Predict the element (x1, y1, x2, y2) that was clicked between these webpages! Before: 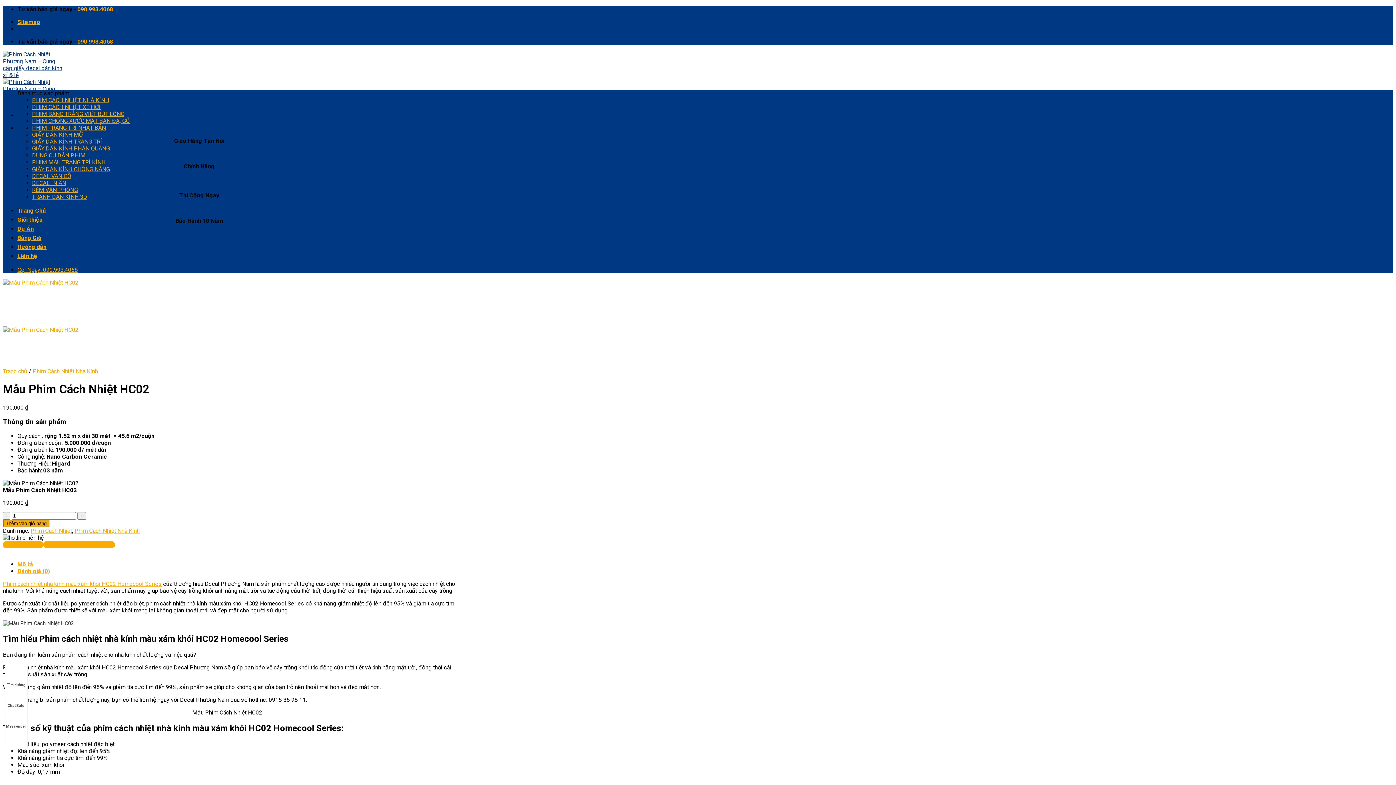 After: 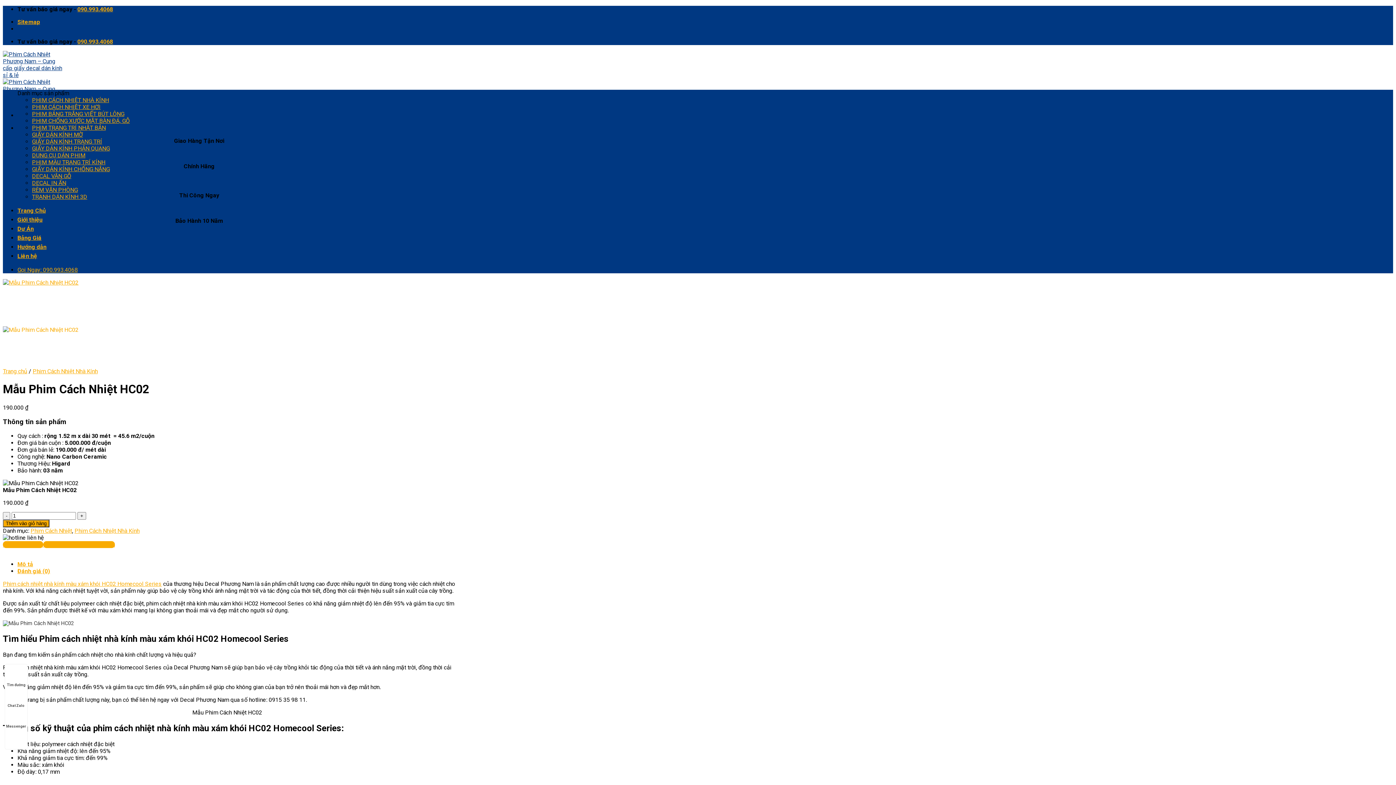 Action: bbox: (5, 730, 27, 745)